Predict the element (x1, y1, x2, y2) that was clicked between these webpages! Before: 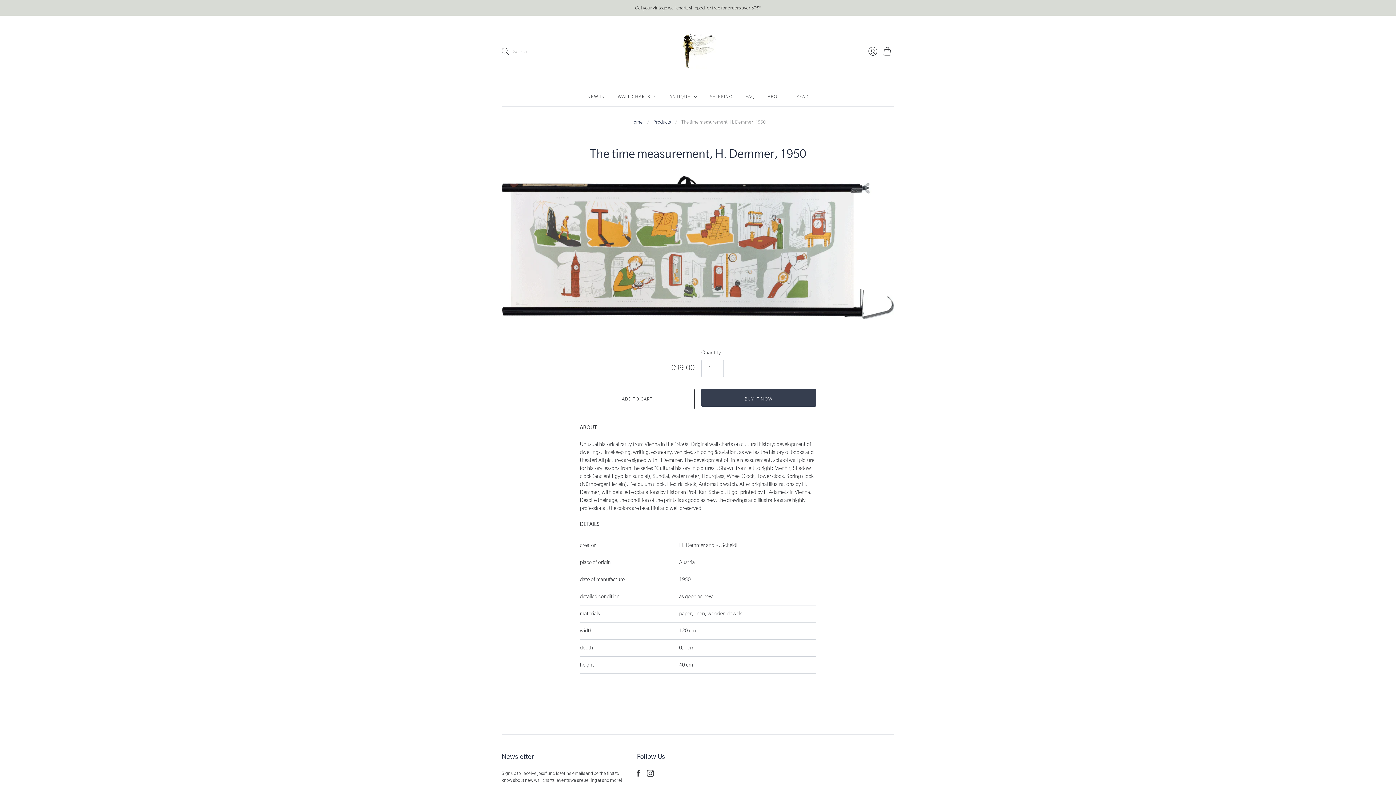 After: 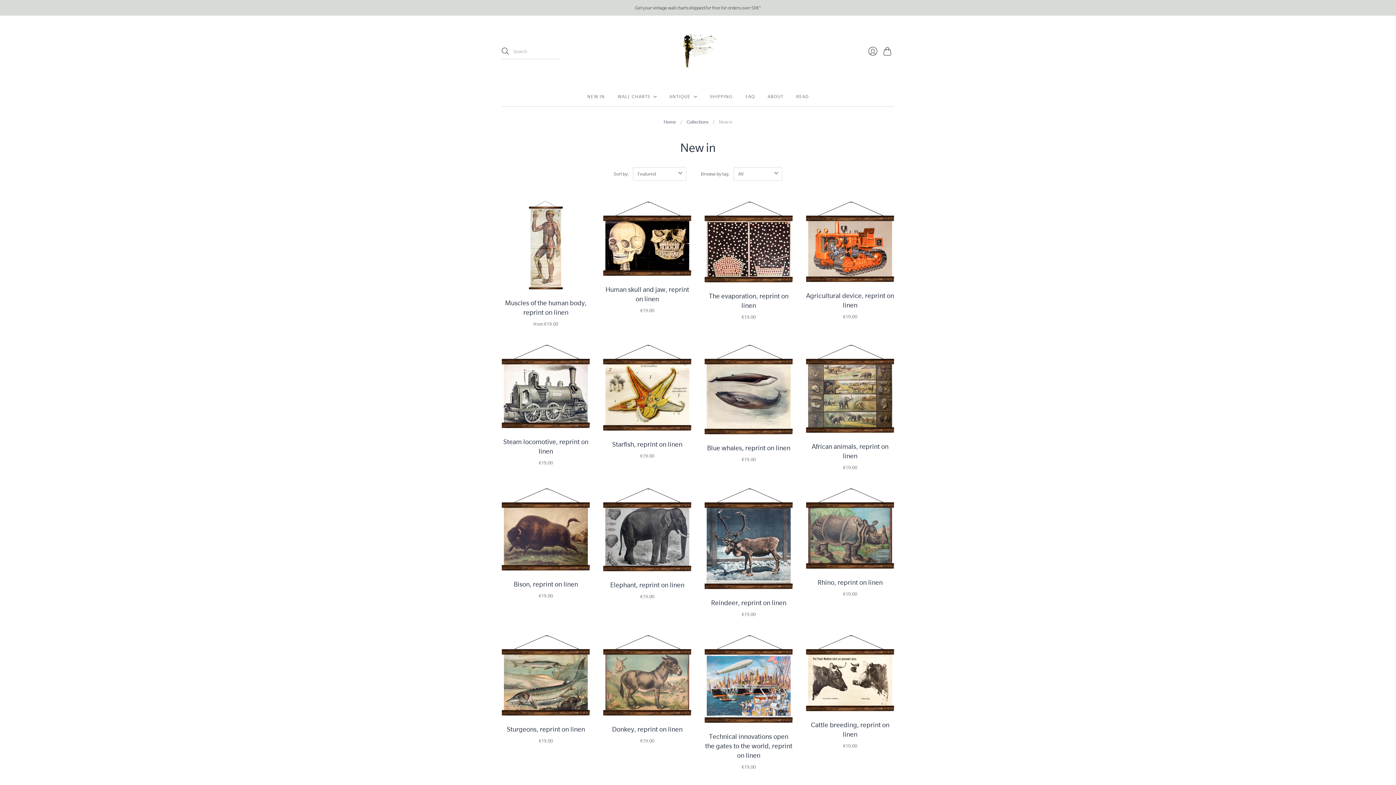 Action: label: NEW IN bbox: (587, 90, 605, 103)